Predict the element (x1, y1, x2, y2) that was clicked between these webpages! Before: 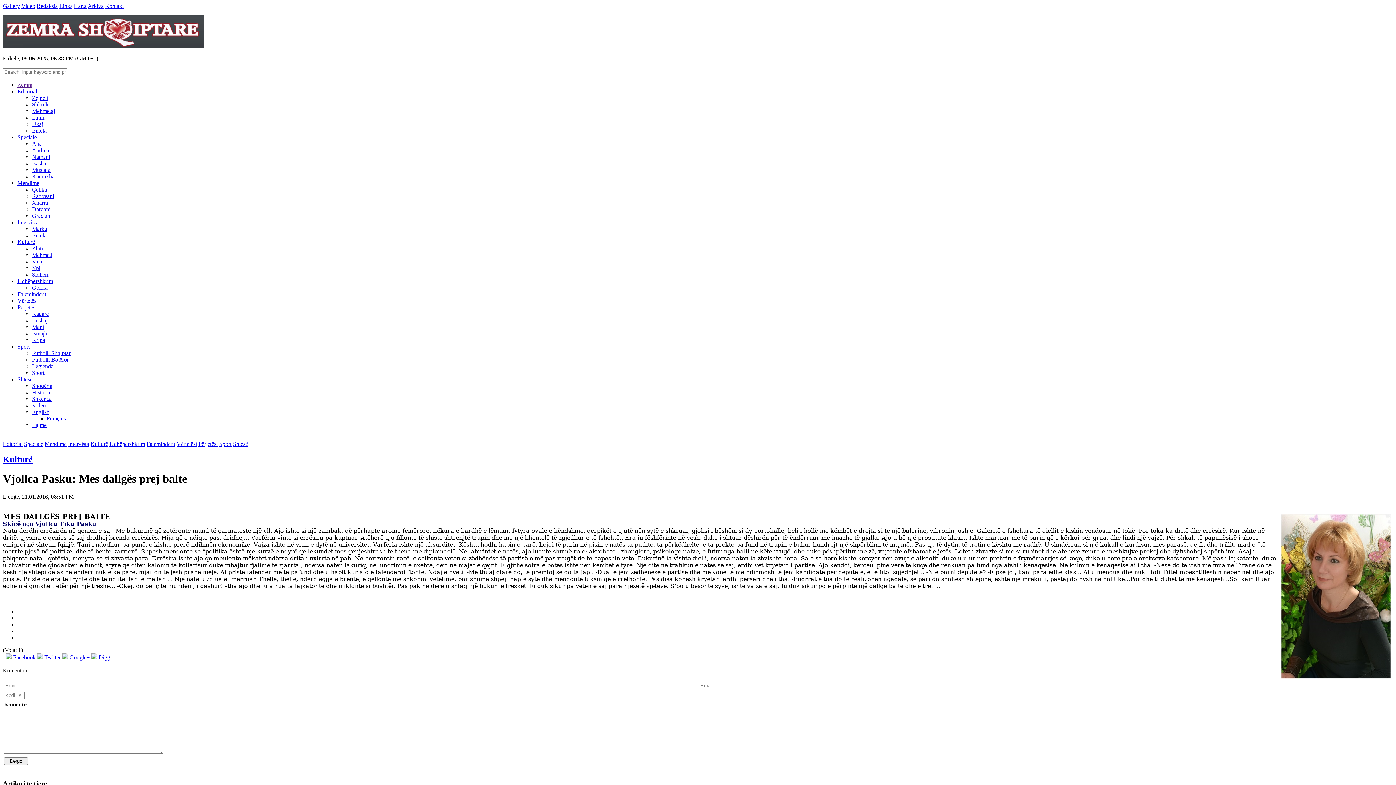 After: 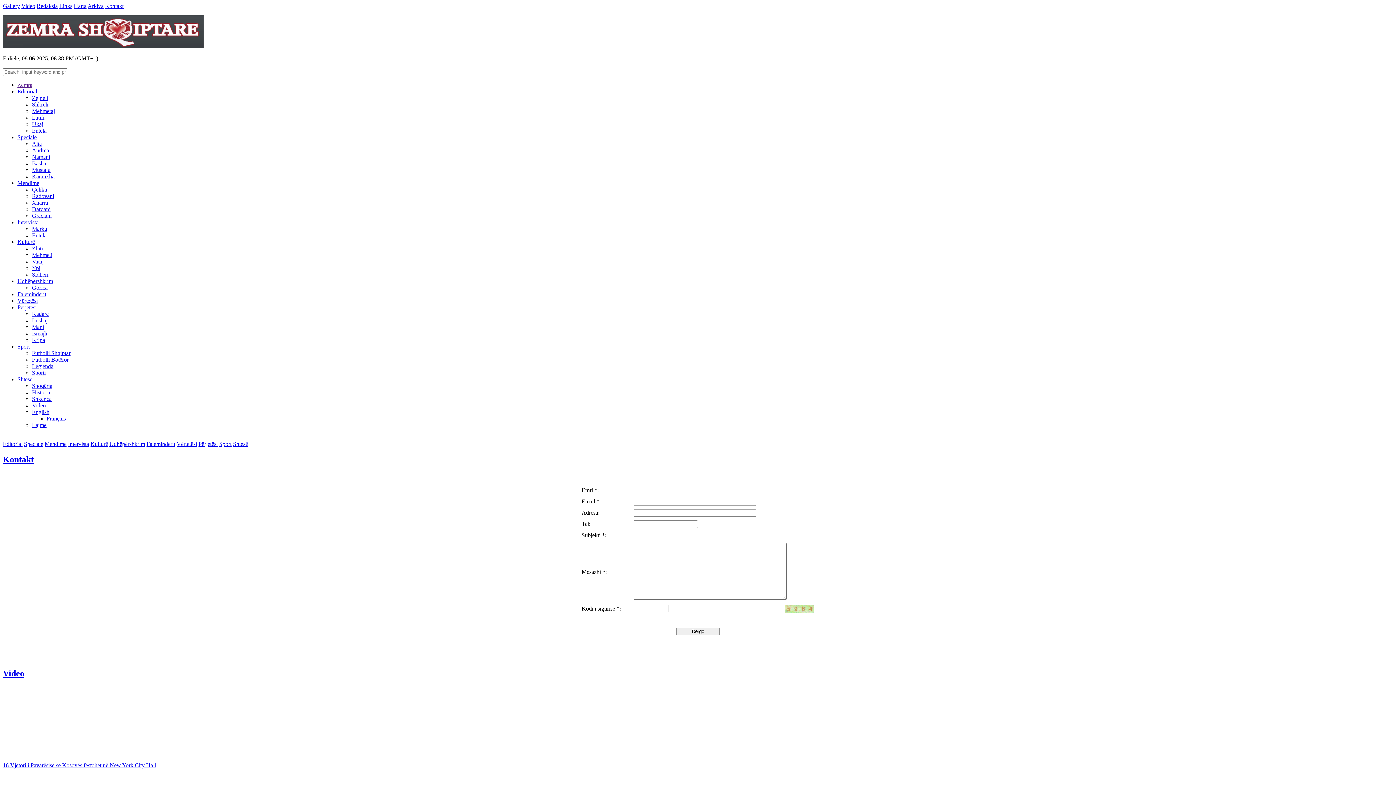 Action: label: Kontakt bbox: (105, 2, 123, 9)